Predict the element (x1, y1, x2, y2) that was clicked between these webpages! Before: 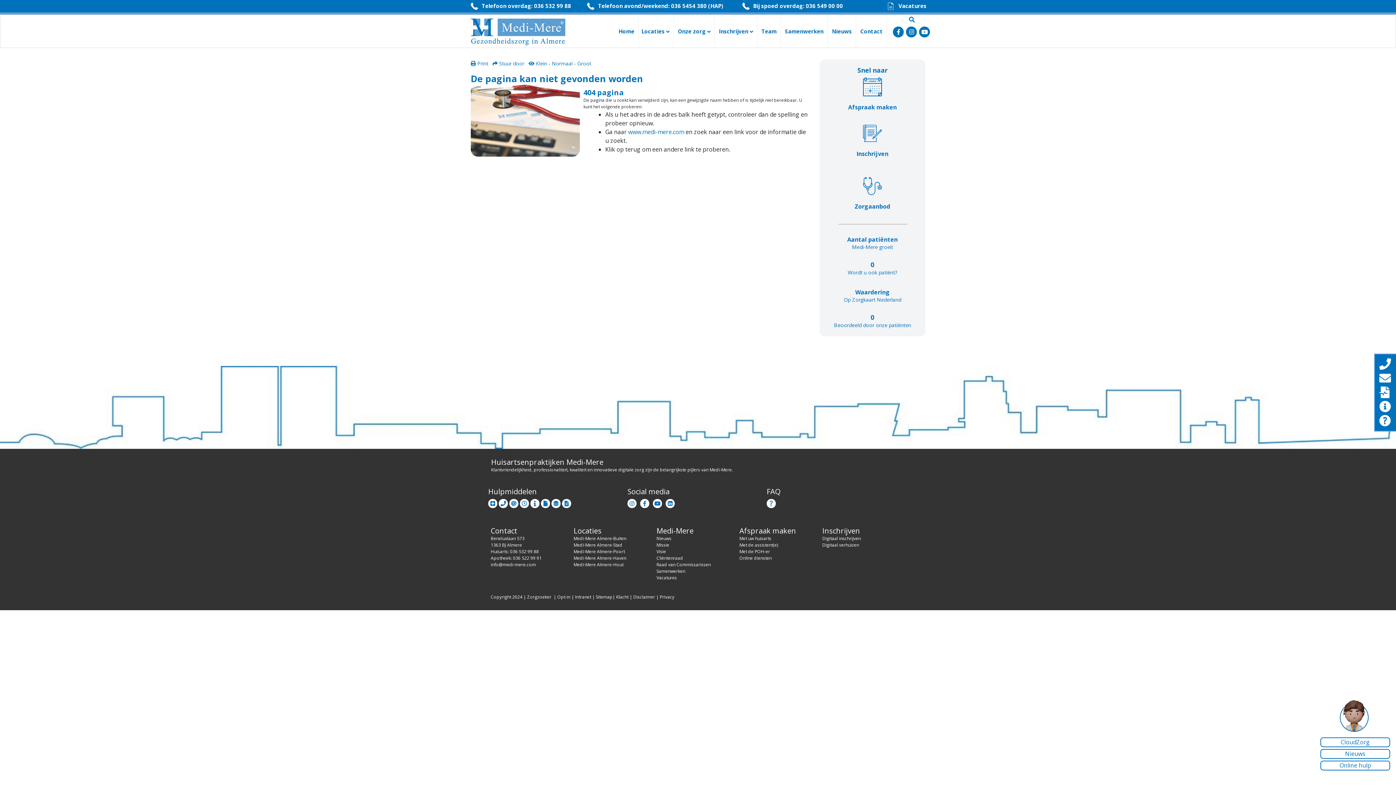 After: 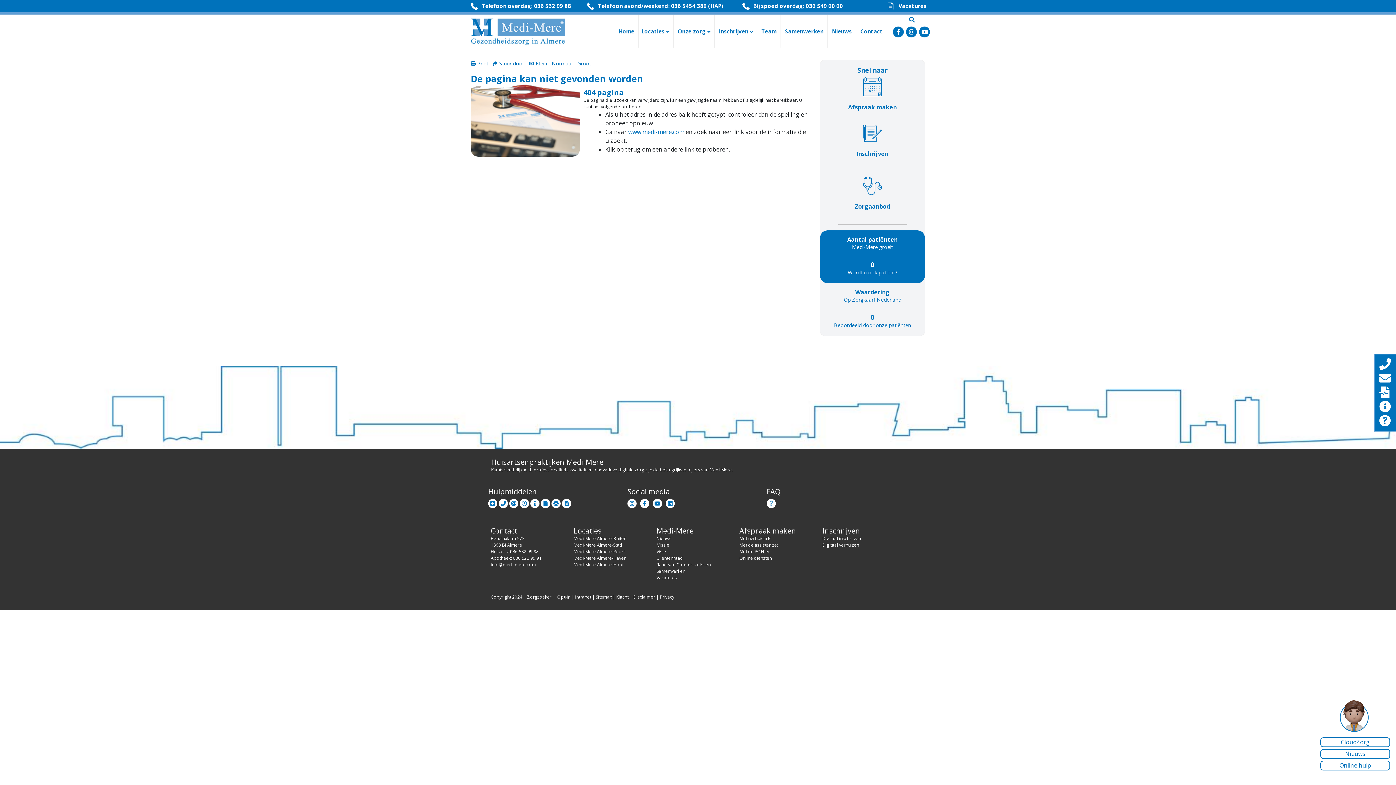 Action: bbox: (848, 268, 897, 276) label: Wordt u ook patiënt?